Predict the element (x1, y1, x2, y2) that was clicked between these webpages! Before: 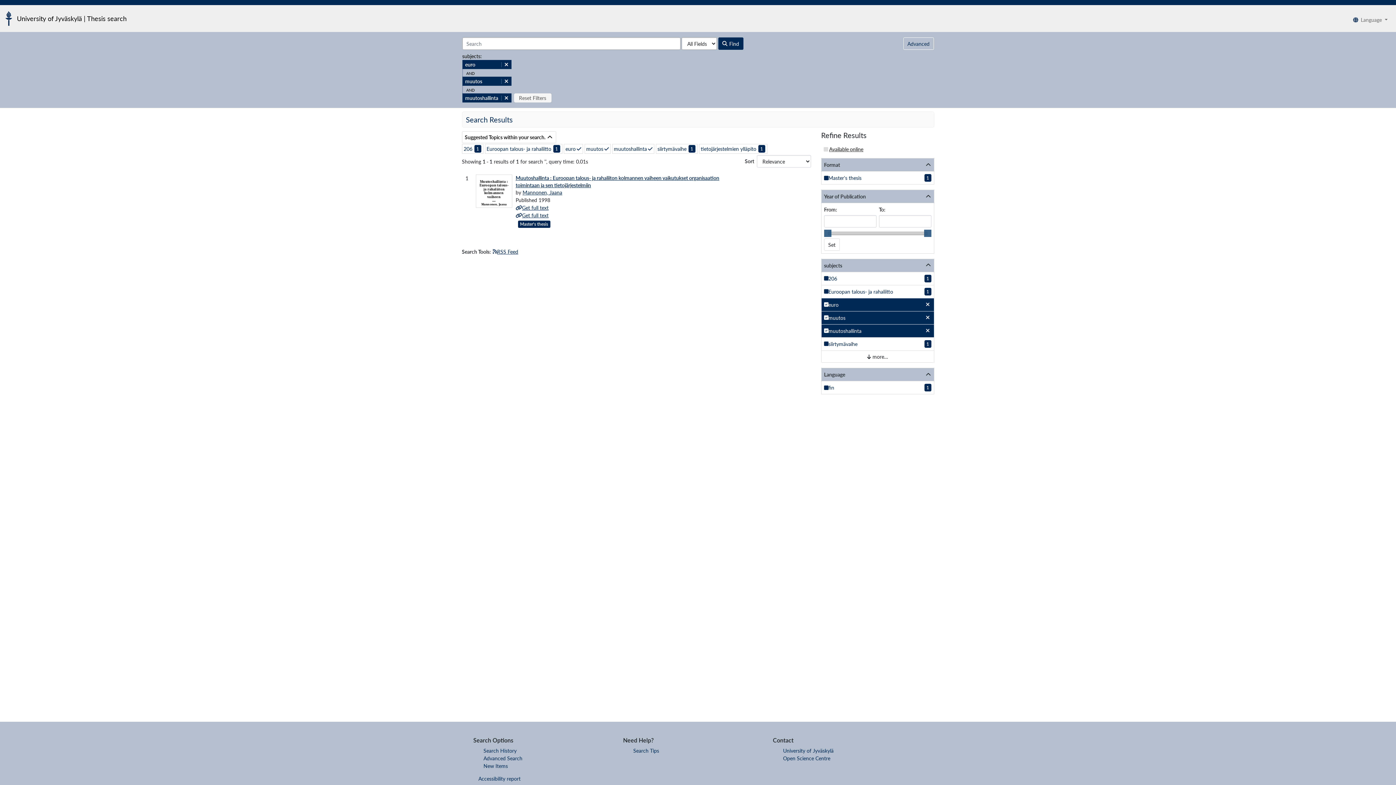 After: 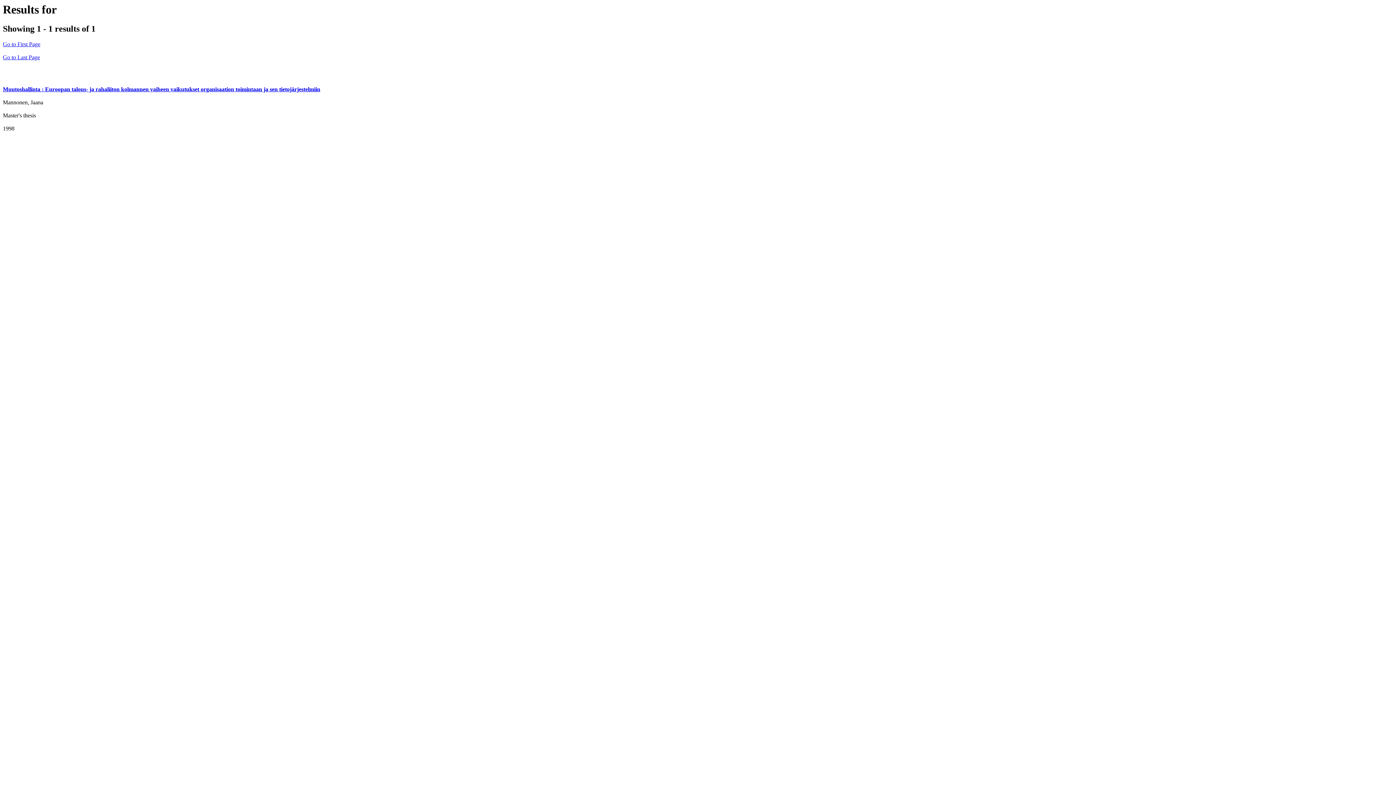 Action: label: RSS Feed bbox: (492, 247, 518, 255)